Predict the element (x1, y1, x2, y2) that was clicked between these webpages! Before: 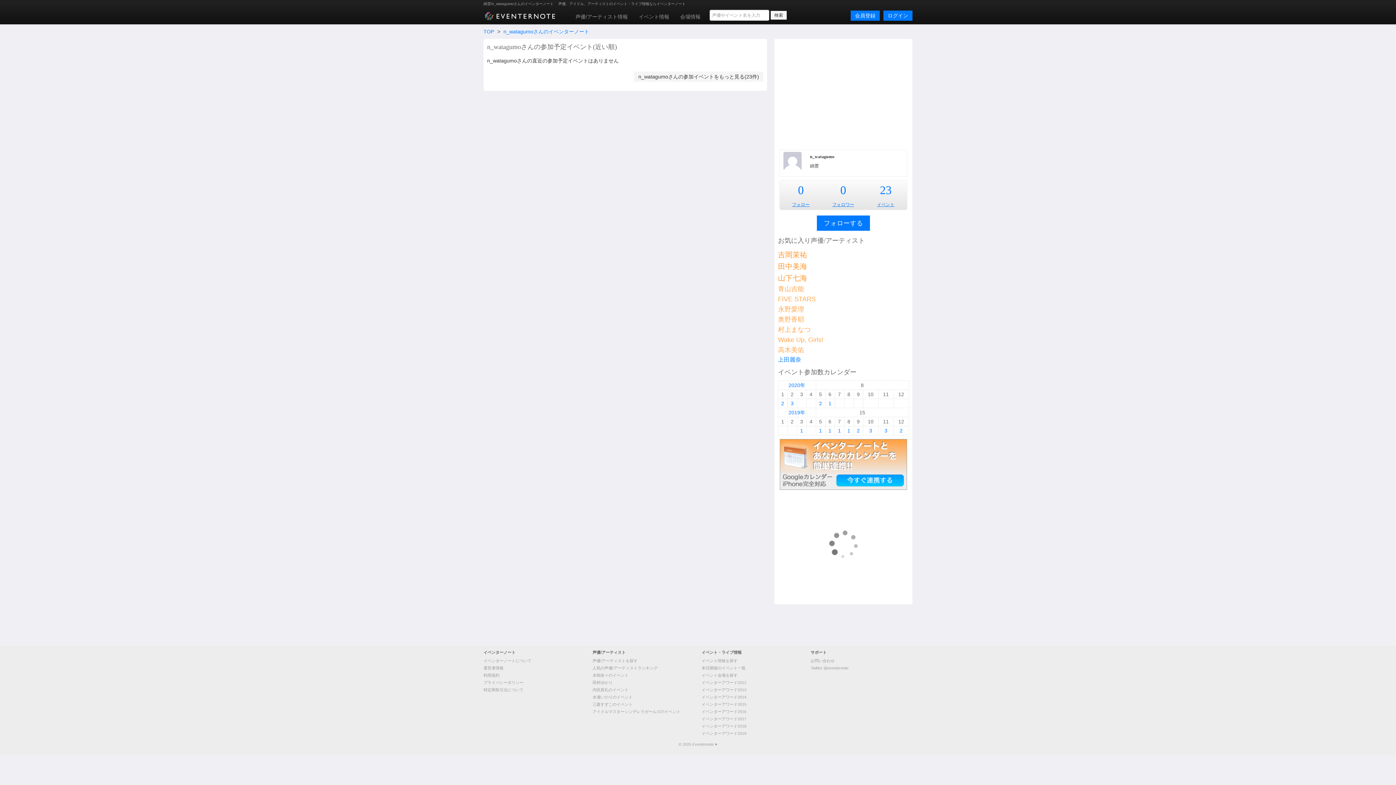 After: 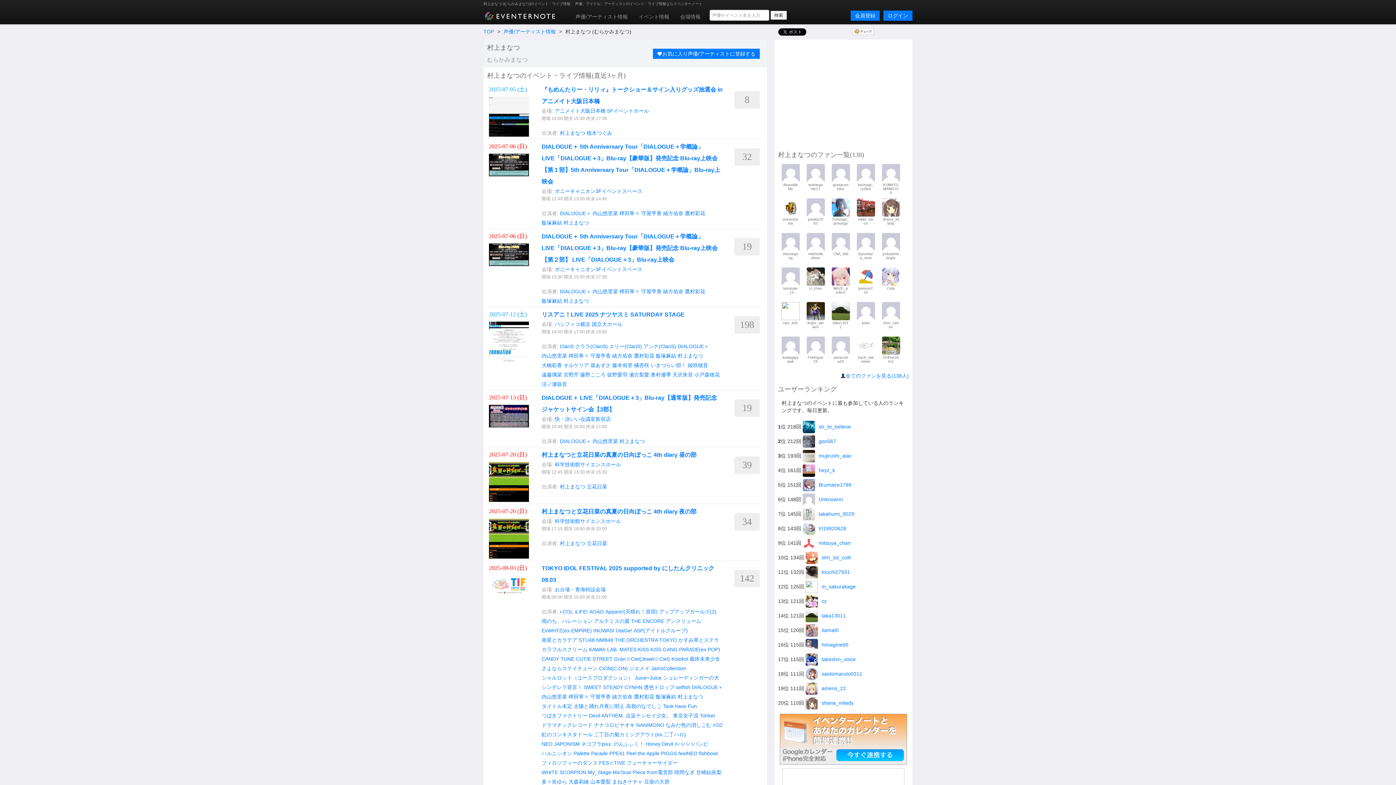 Action: bbox: (778, 326, 810, 333) label: 村上まなつ